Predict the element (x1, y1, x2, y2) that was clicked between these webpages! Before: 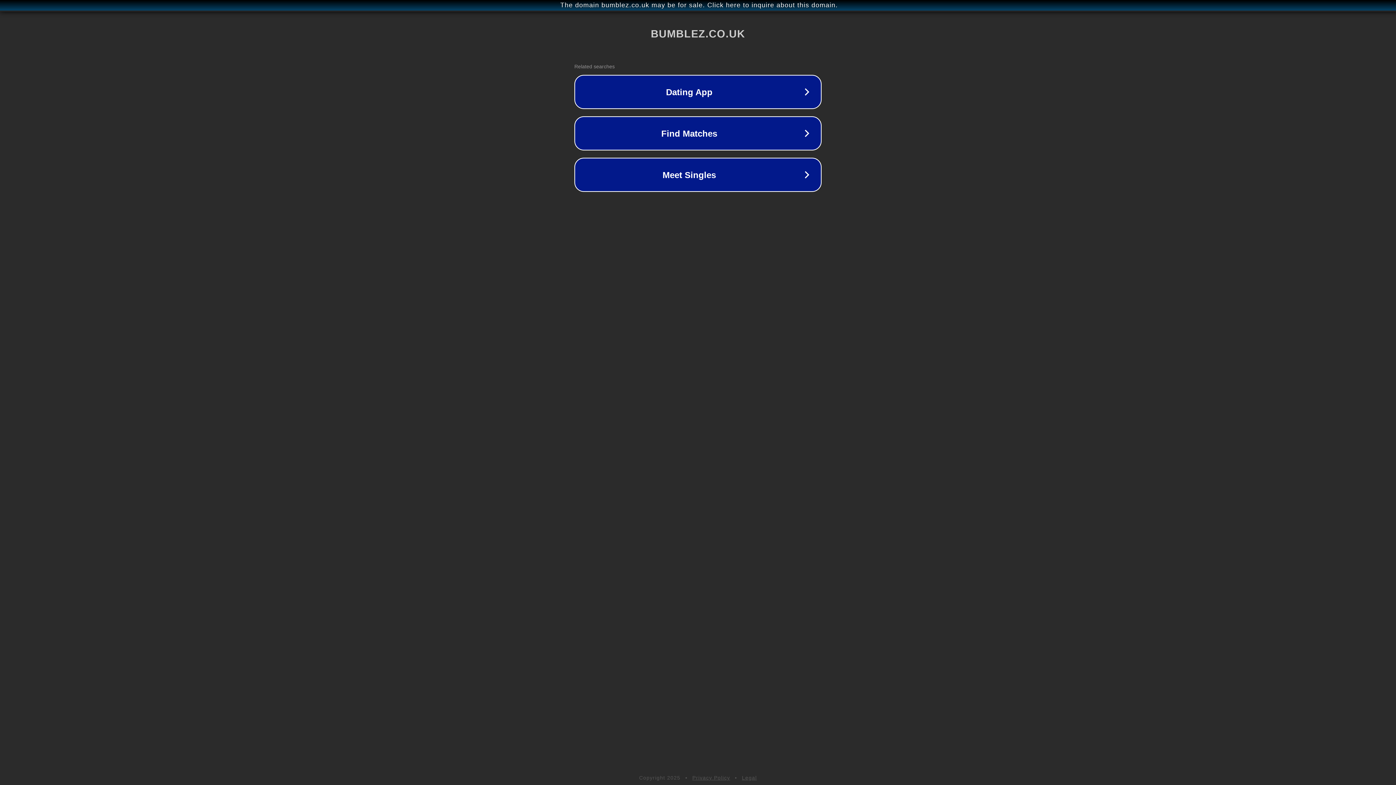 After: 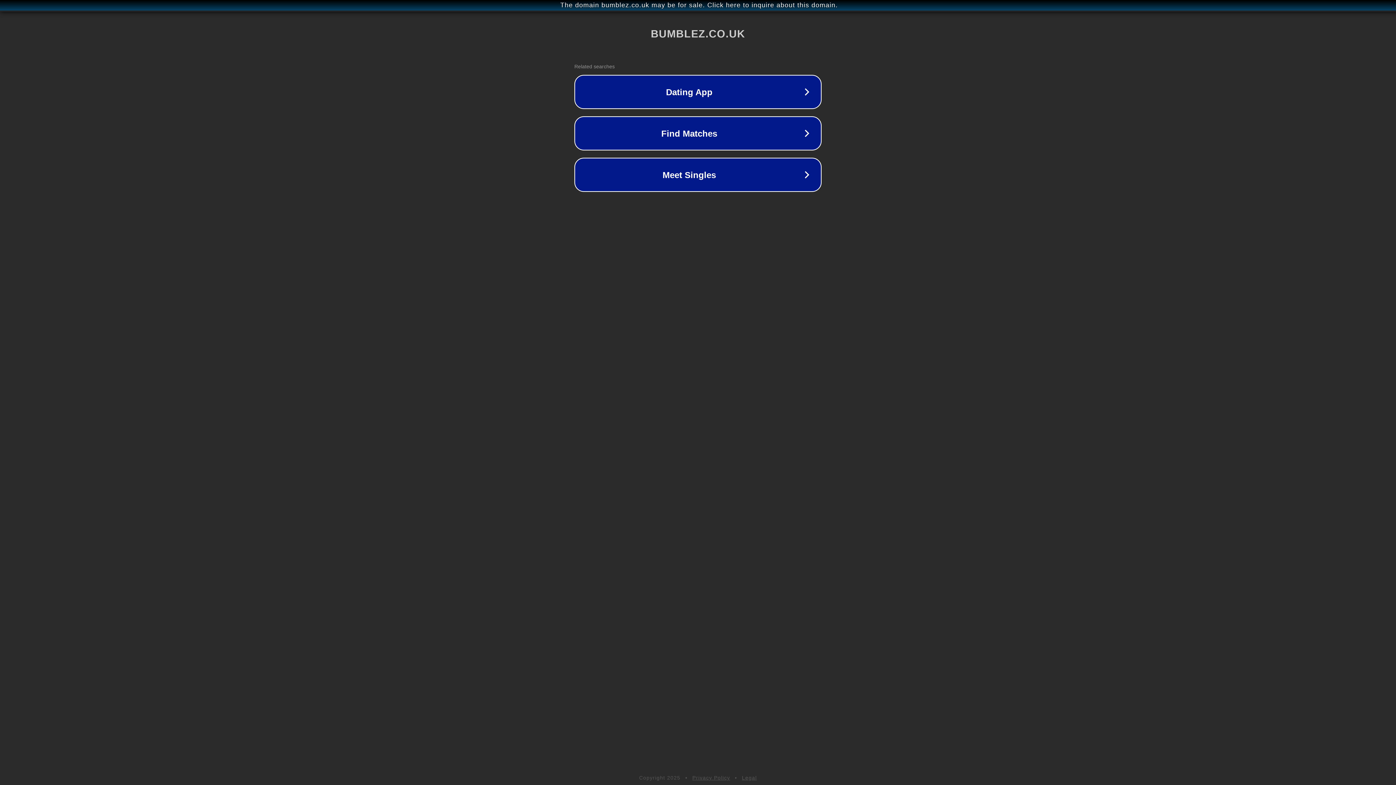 Action: label: Legal bbox: (742, 775, 757, 781)